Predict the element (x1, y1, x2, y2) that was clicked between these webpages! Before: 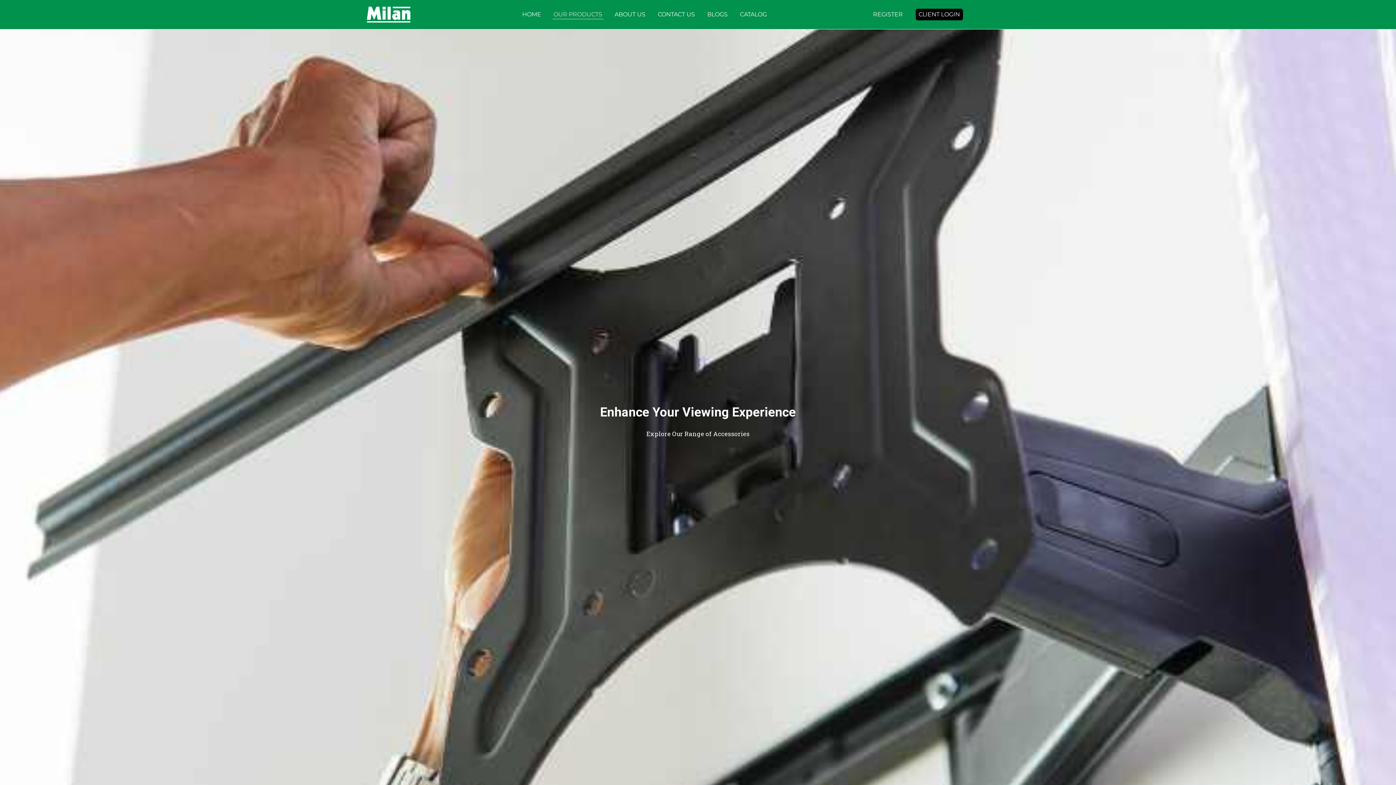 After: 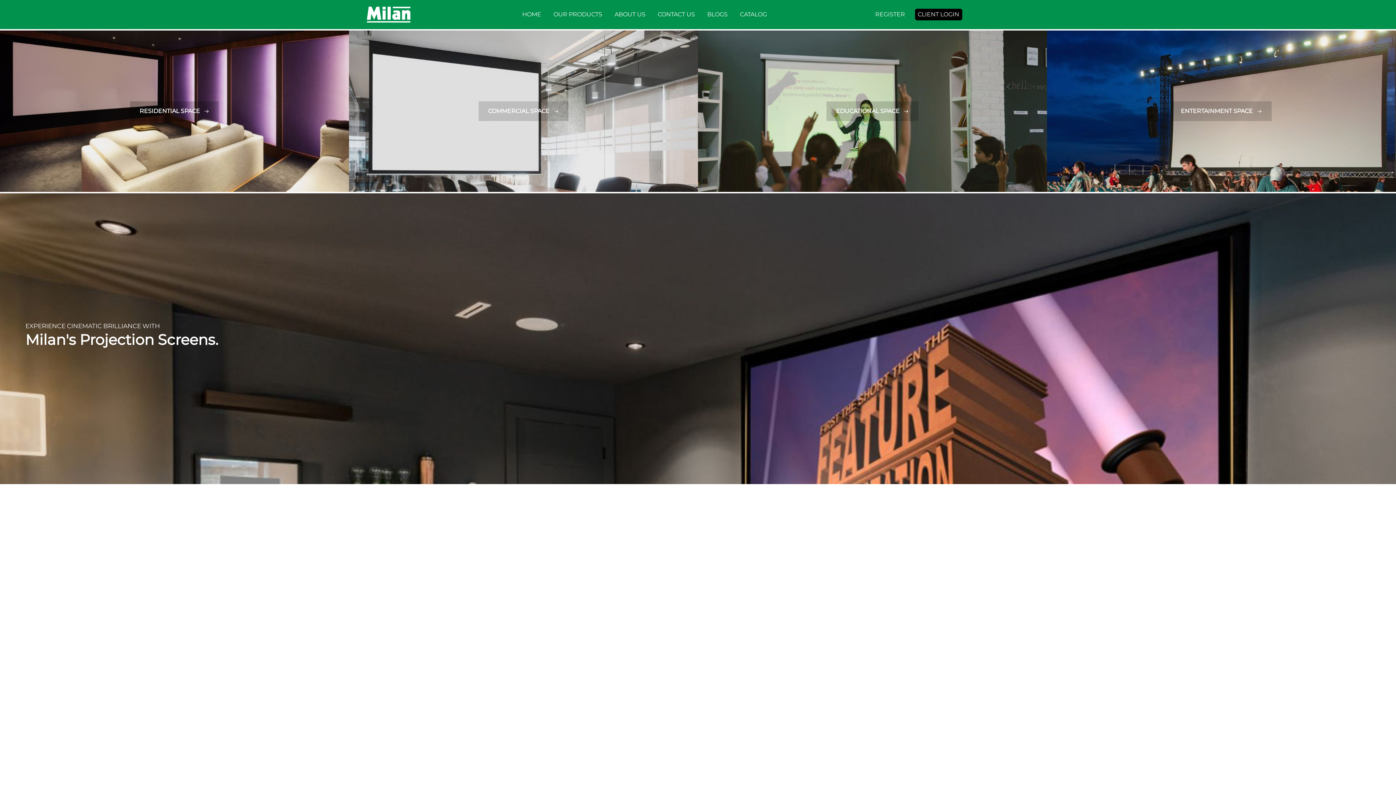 Action: bbox: (366, 6, 410, 22)